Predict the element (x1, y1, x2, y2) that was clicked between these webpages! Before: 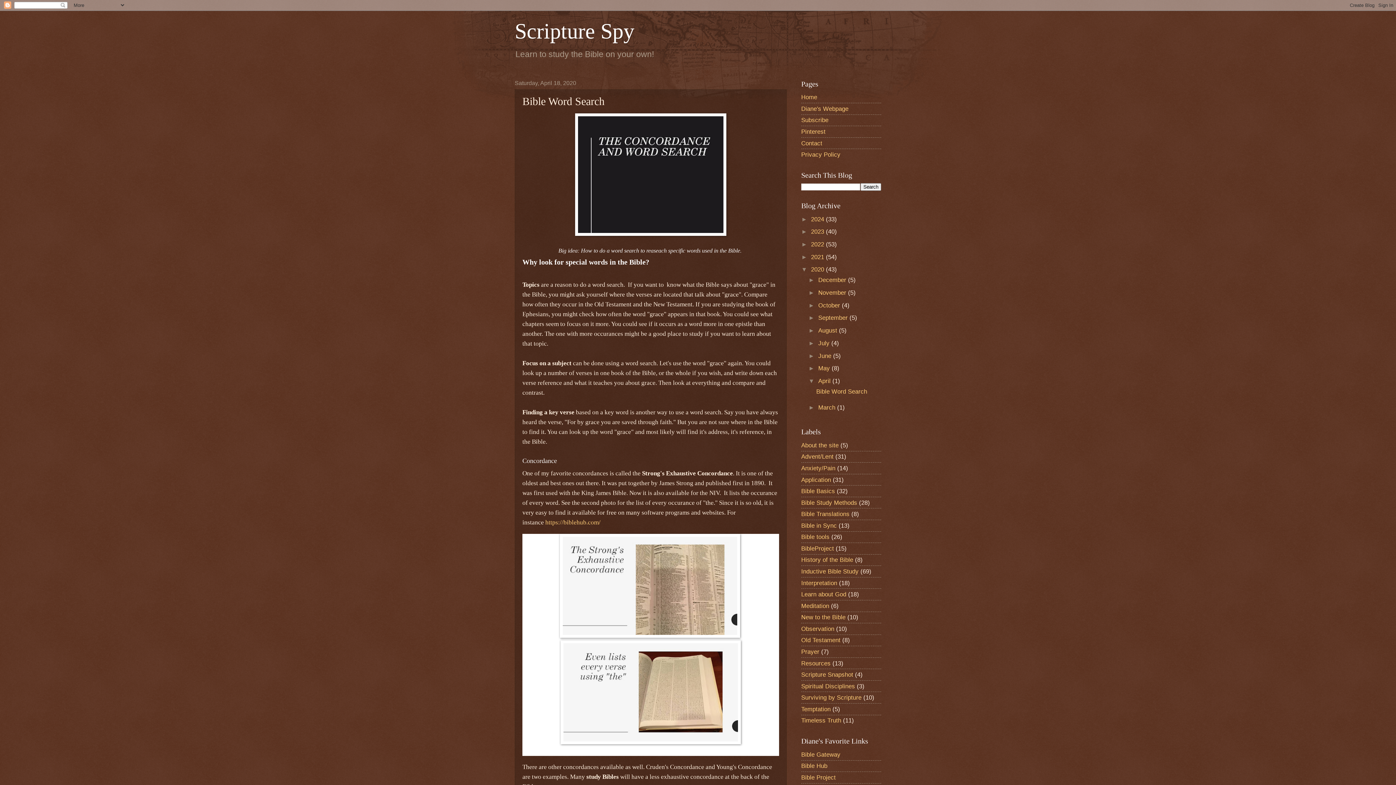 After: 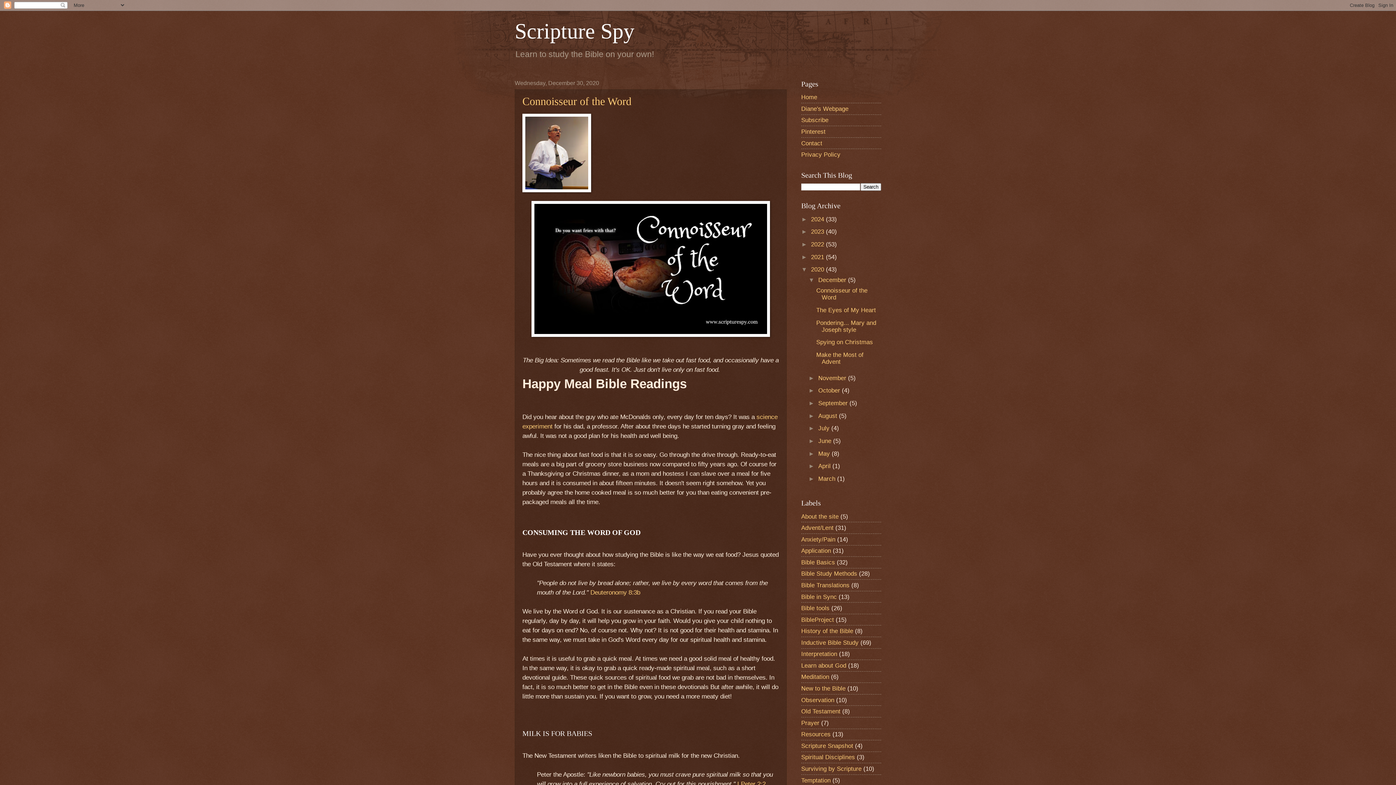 Action: bbox: (811, 266, 826, 273) label: 2020 